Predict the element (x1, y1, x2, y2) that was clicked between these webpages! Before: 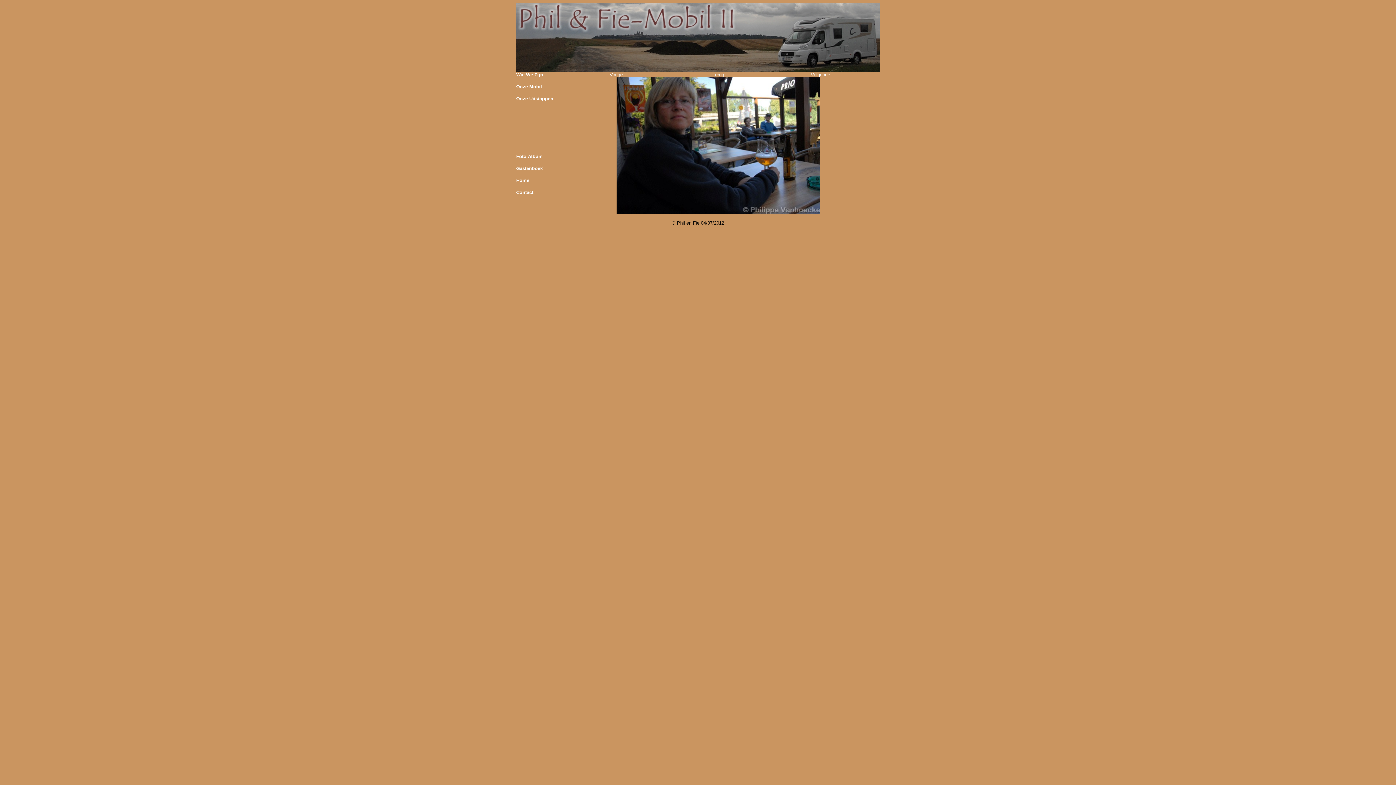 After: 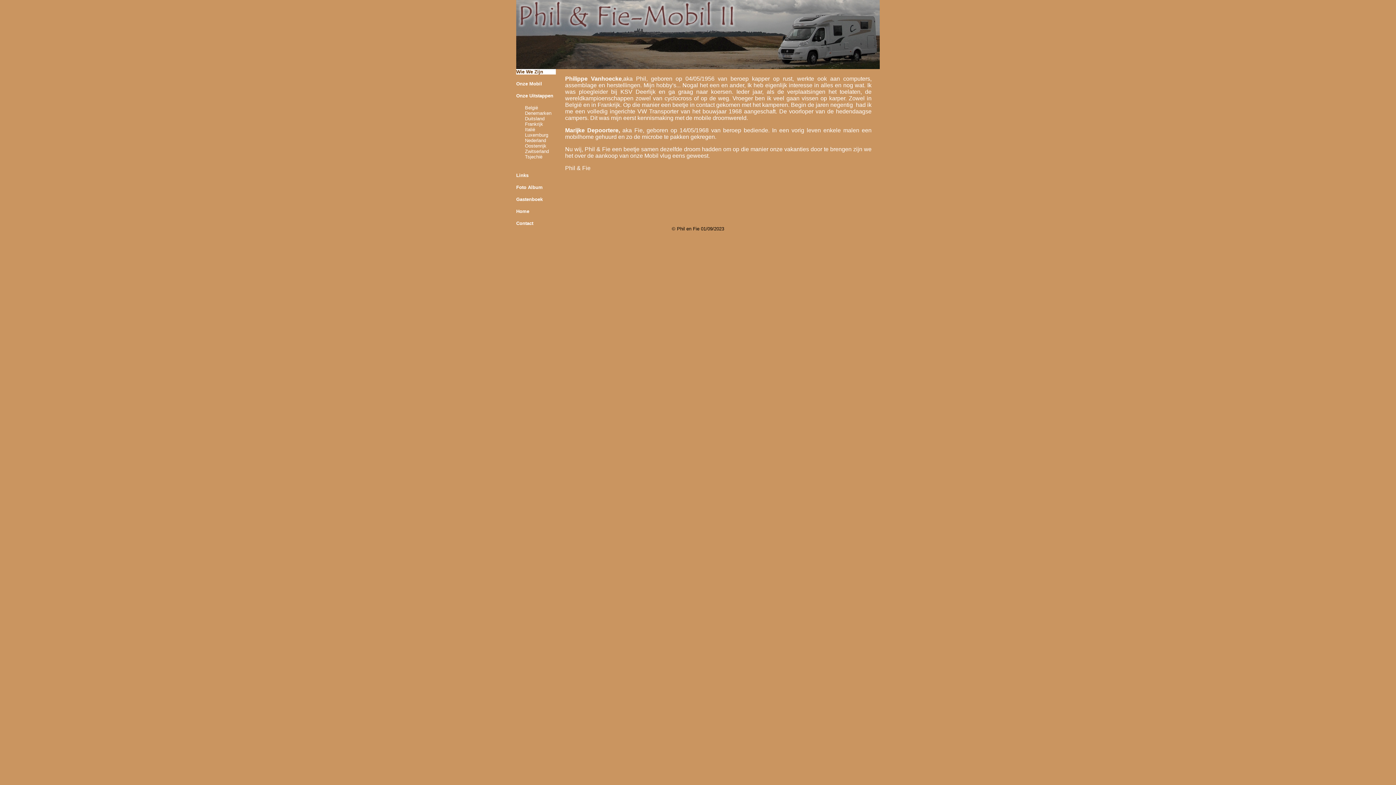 Action: label: Wie We Zijn bbox: (516, 72, 543, 77)